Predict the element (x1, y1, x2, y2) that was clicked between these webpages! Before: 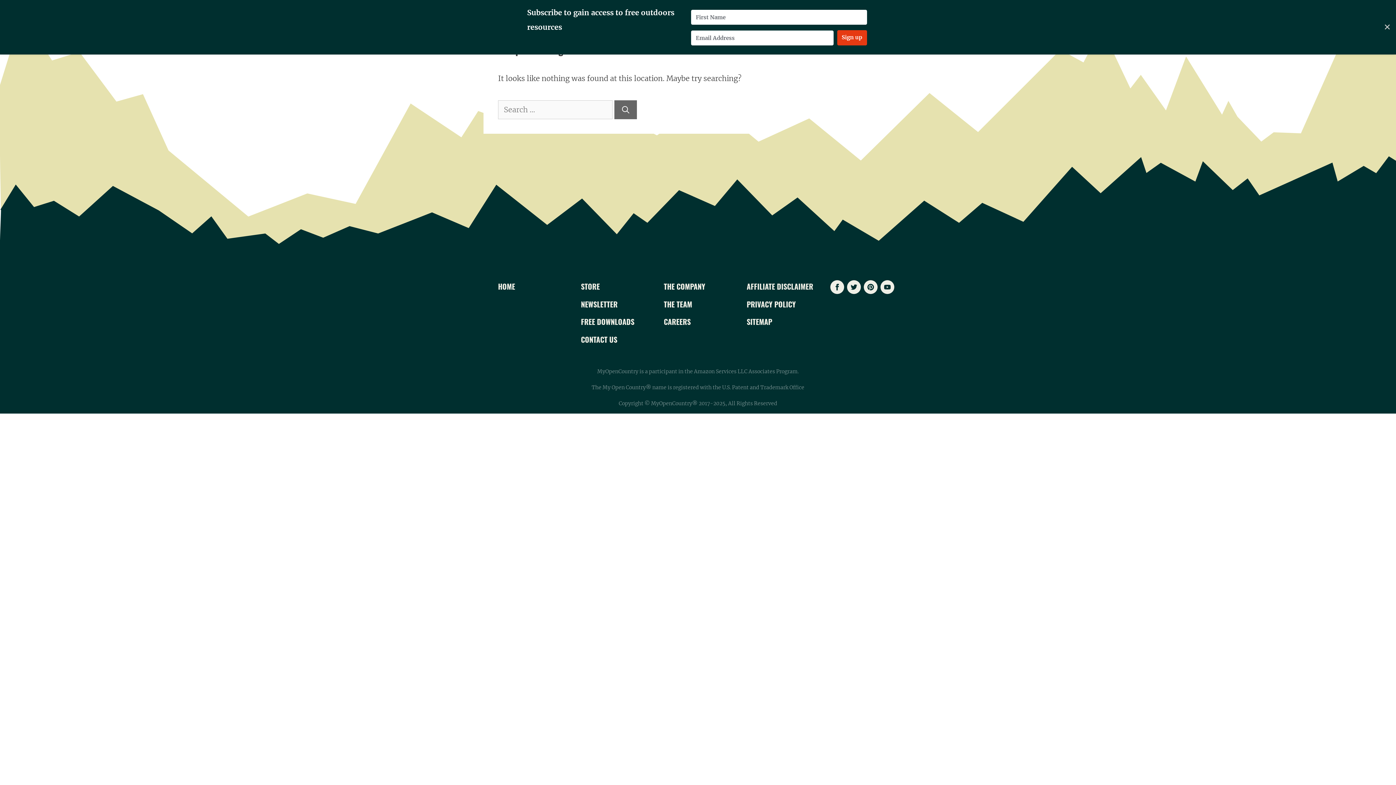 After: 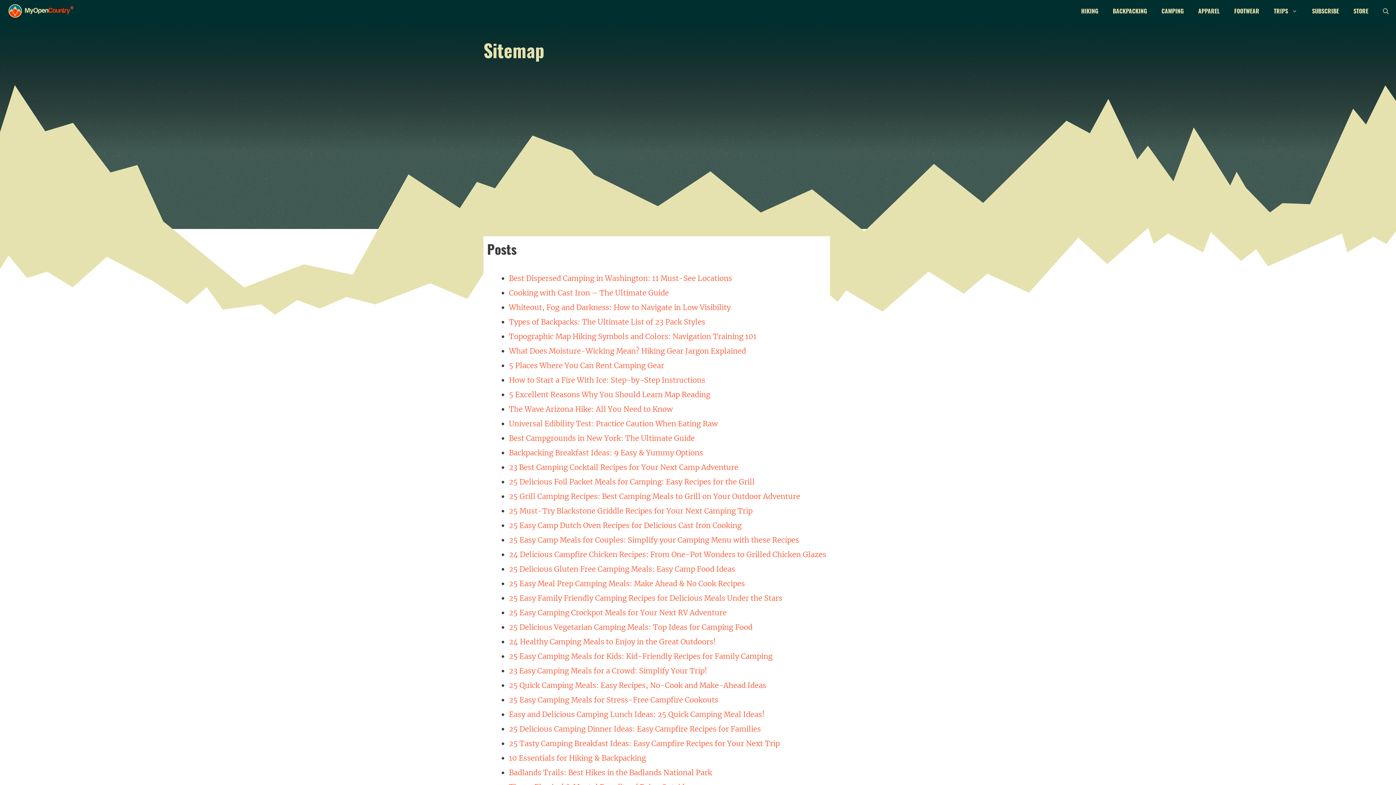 Action: bbox: (746, 316, 772, 327) label: SITEMAP